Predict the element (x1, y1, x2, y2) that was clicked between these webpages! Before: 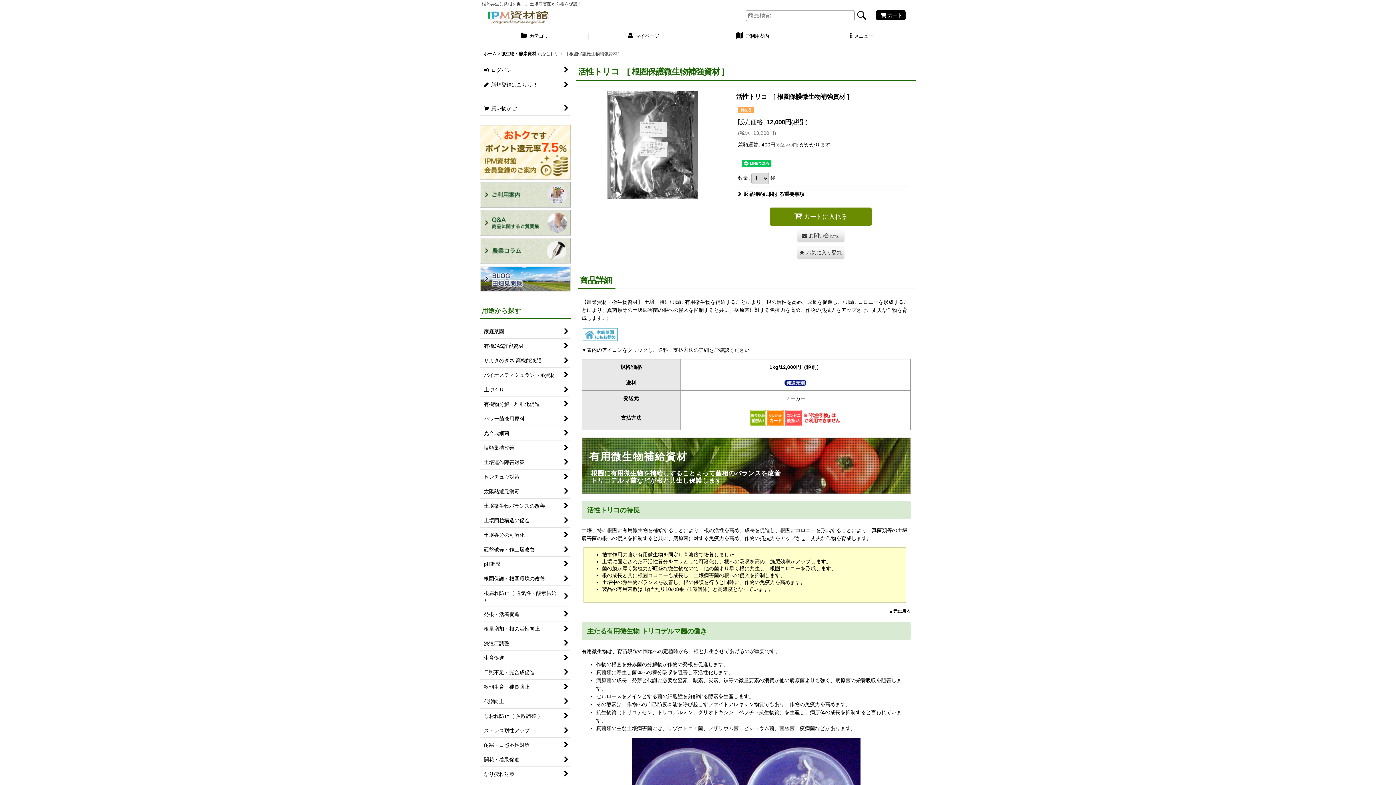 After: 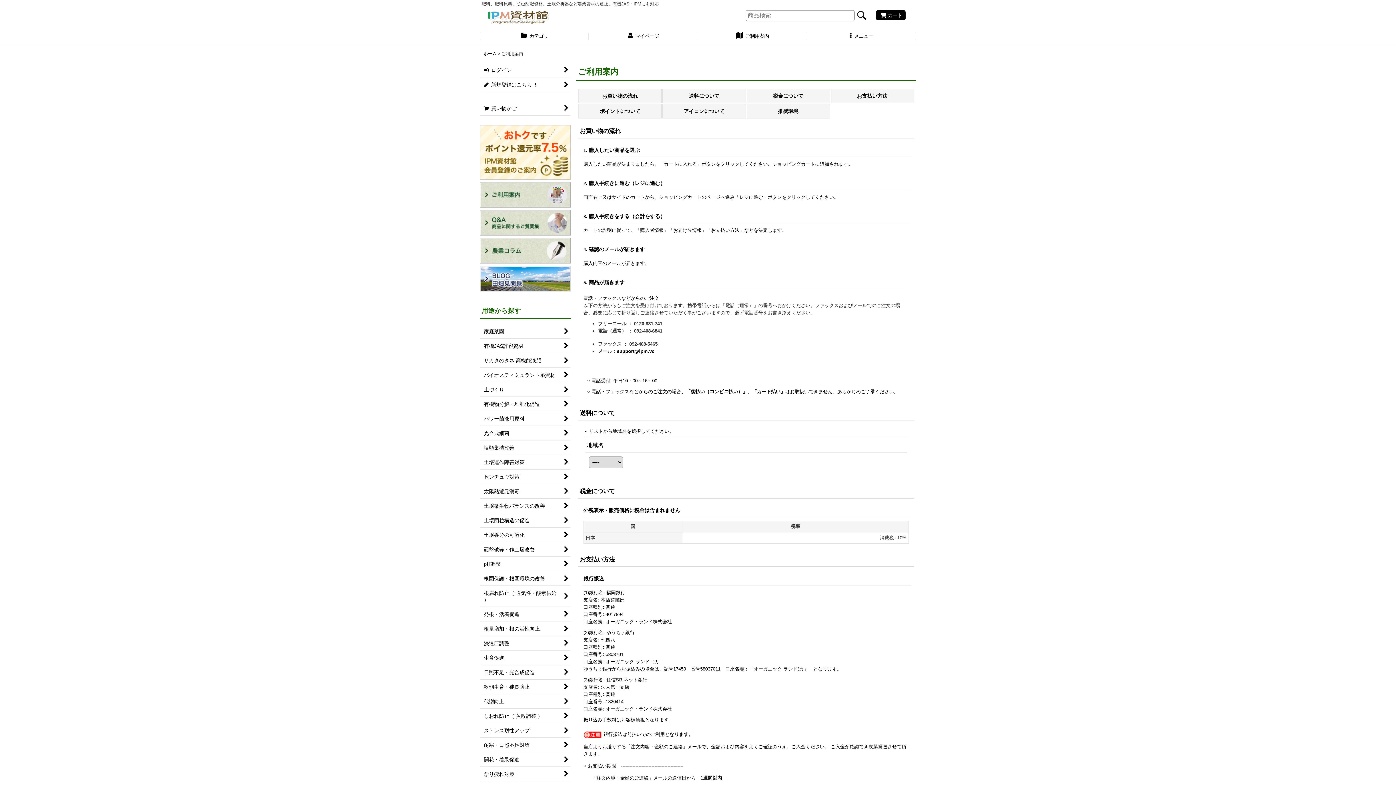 Action: bbox: (698, 28, 807, 44) label:  ご利用案内